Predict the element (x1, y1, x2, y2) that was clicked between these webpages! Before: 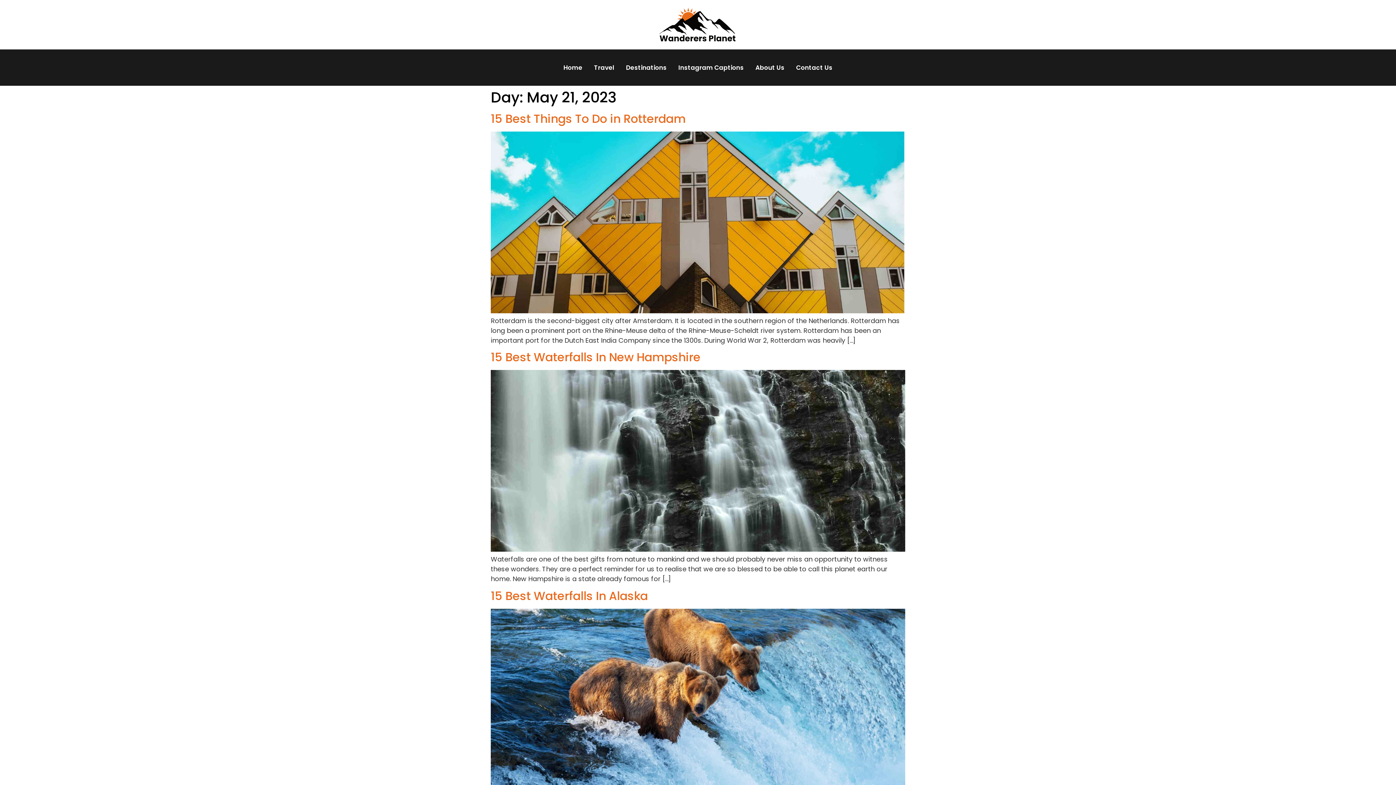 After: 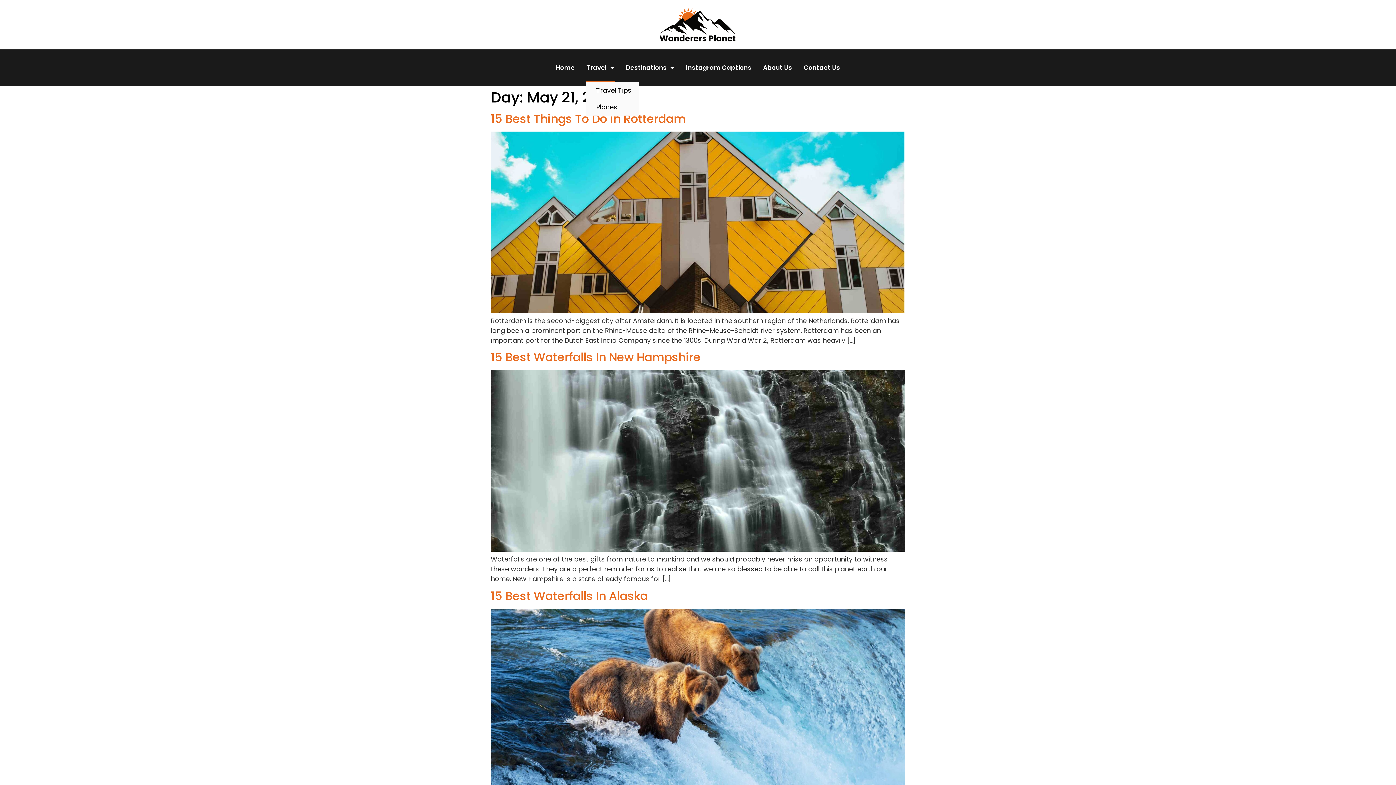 Action: bbox: (593, 53, 614, 82) label: Travel